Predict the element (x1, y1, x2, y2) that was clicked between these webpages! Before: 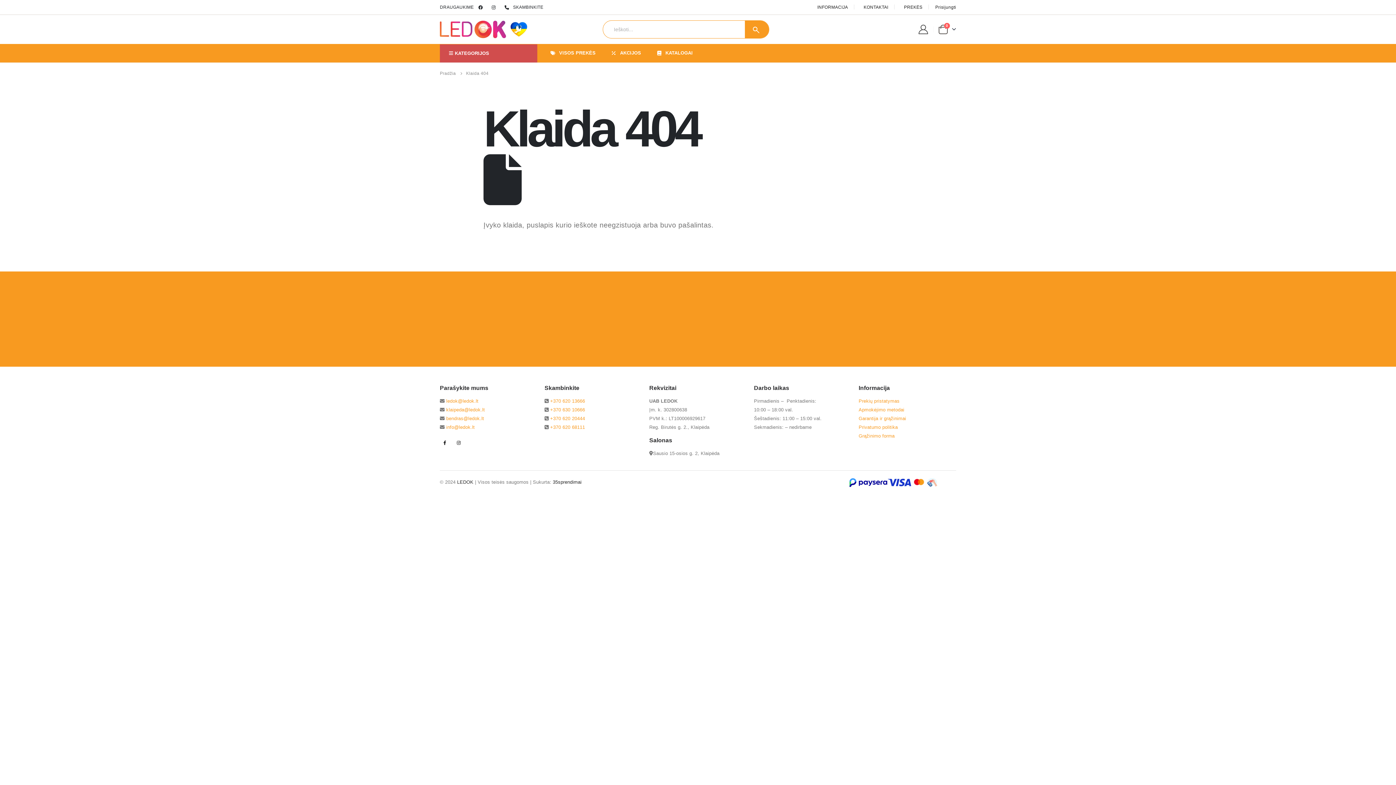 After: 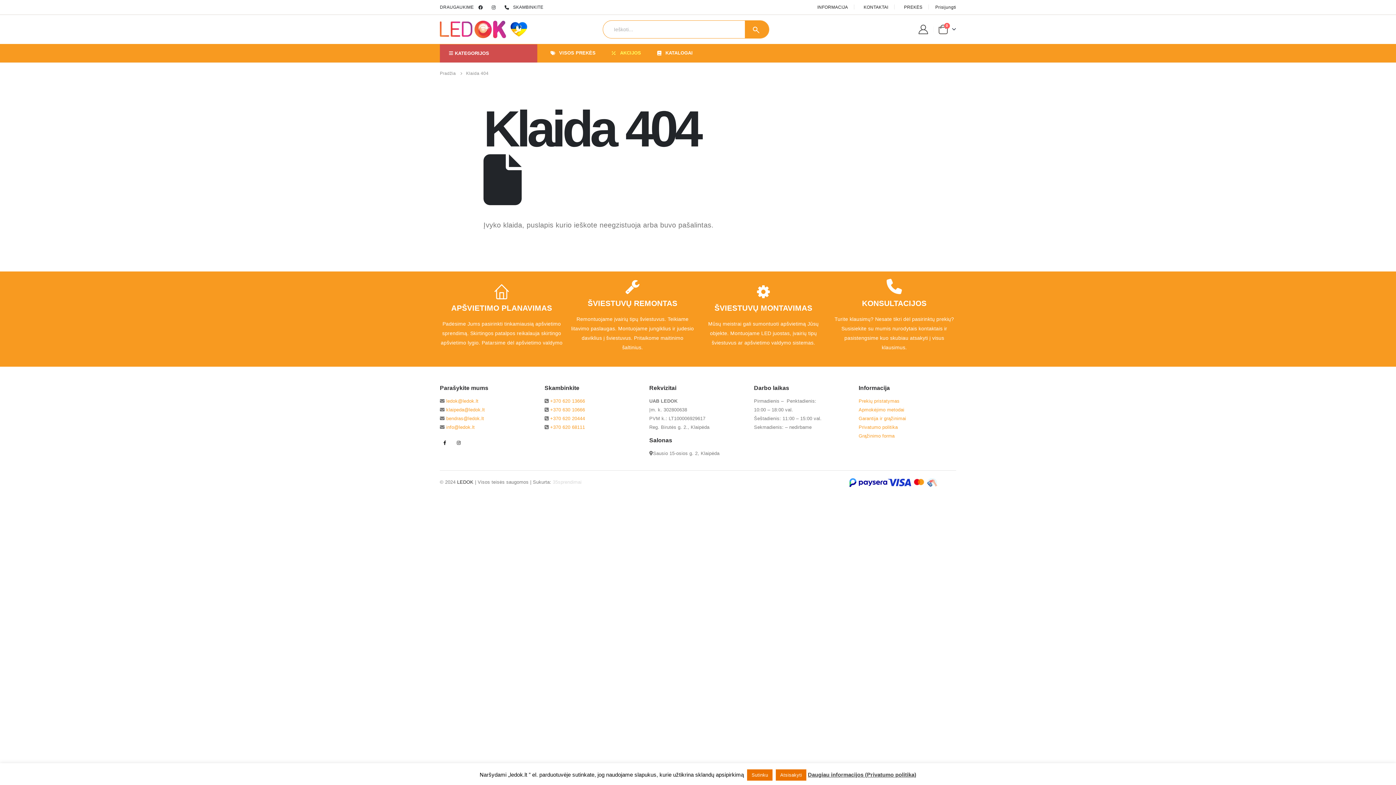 Action: label: 35sprendimai bbox: (552, 479, 581, 485)